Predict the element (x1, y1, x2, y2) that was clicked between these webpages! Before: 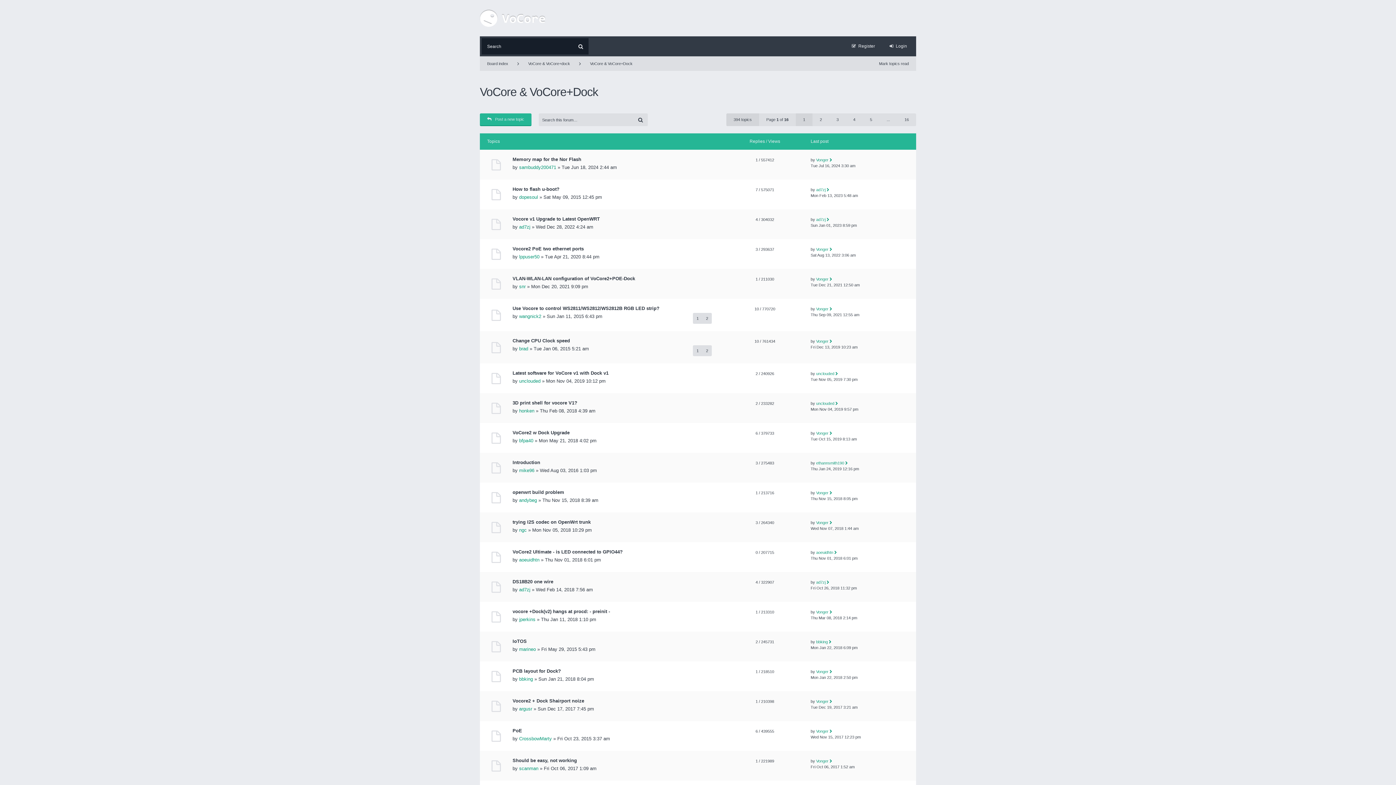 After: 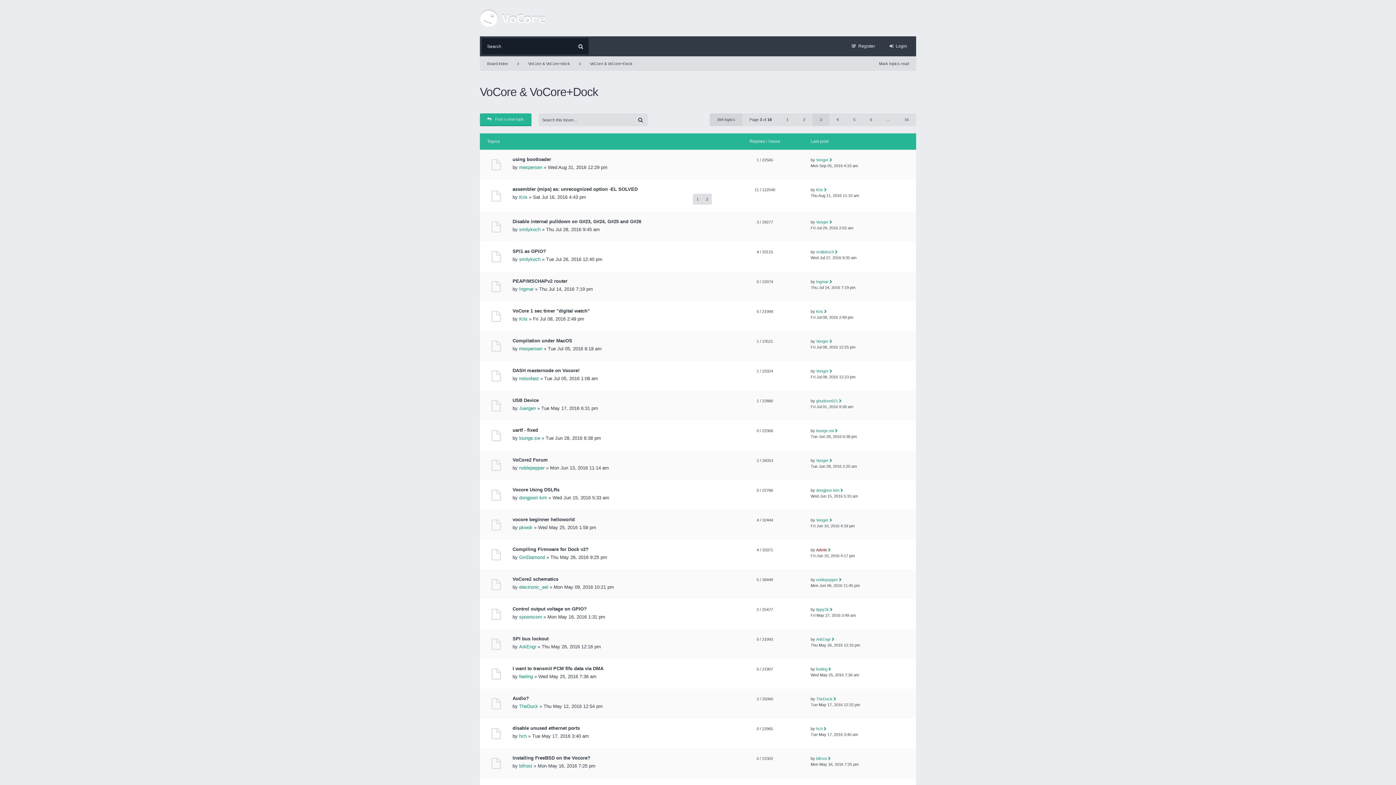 Action: label: 3 bbox: (829, 113, 846, 126)